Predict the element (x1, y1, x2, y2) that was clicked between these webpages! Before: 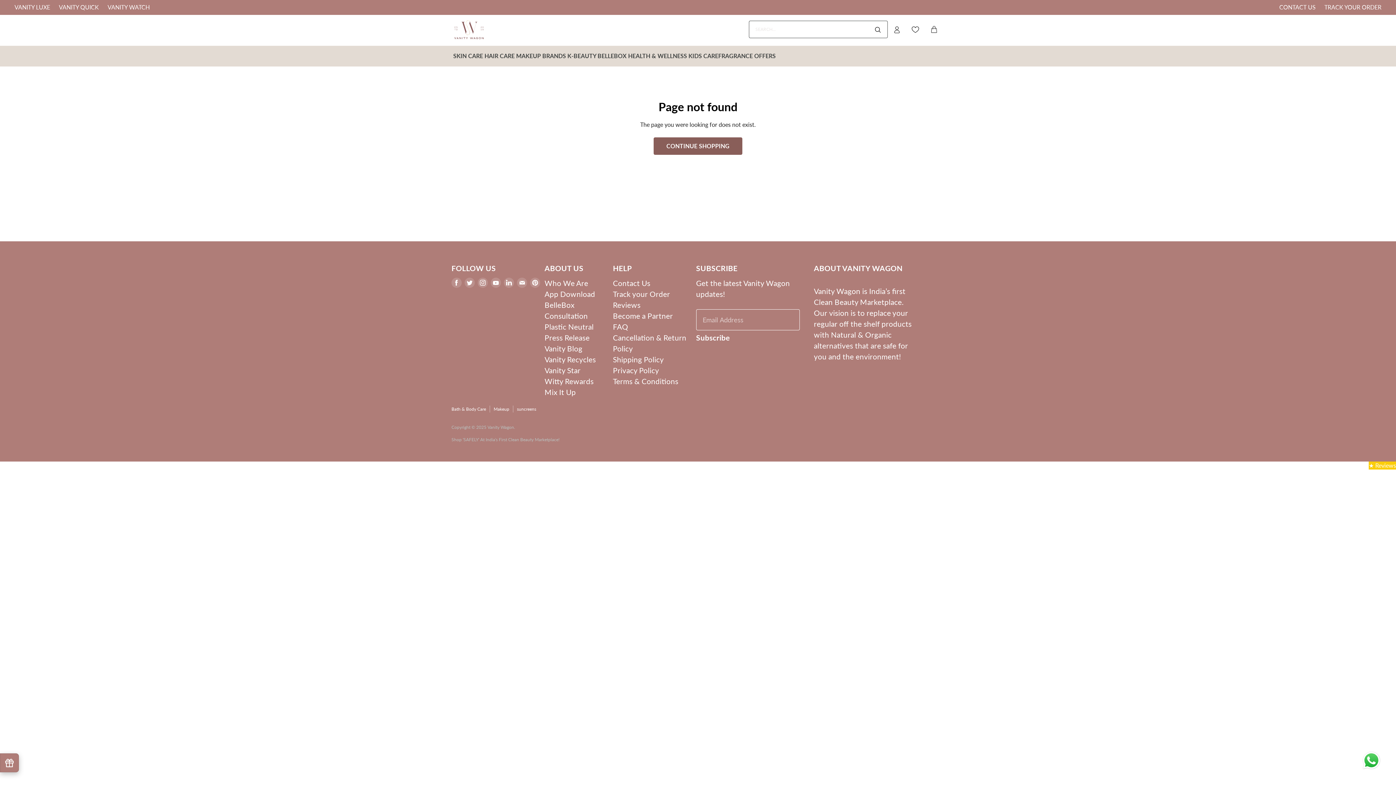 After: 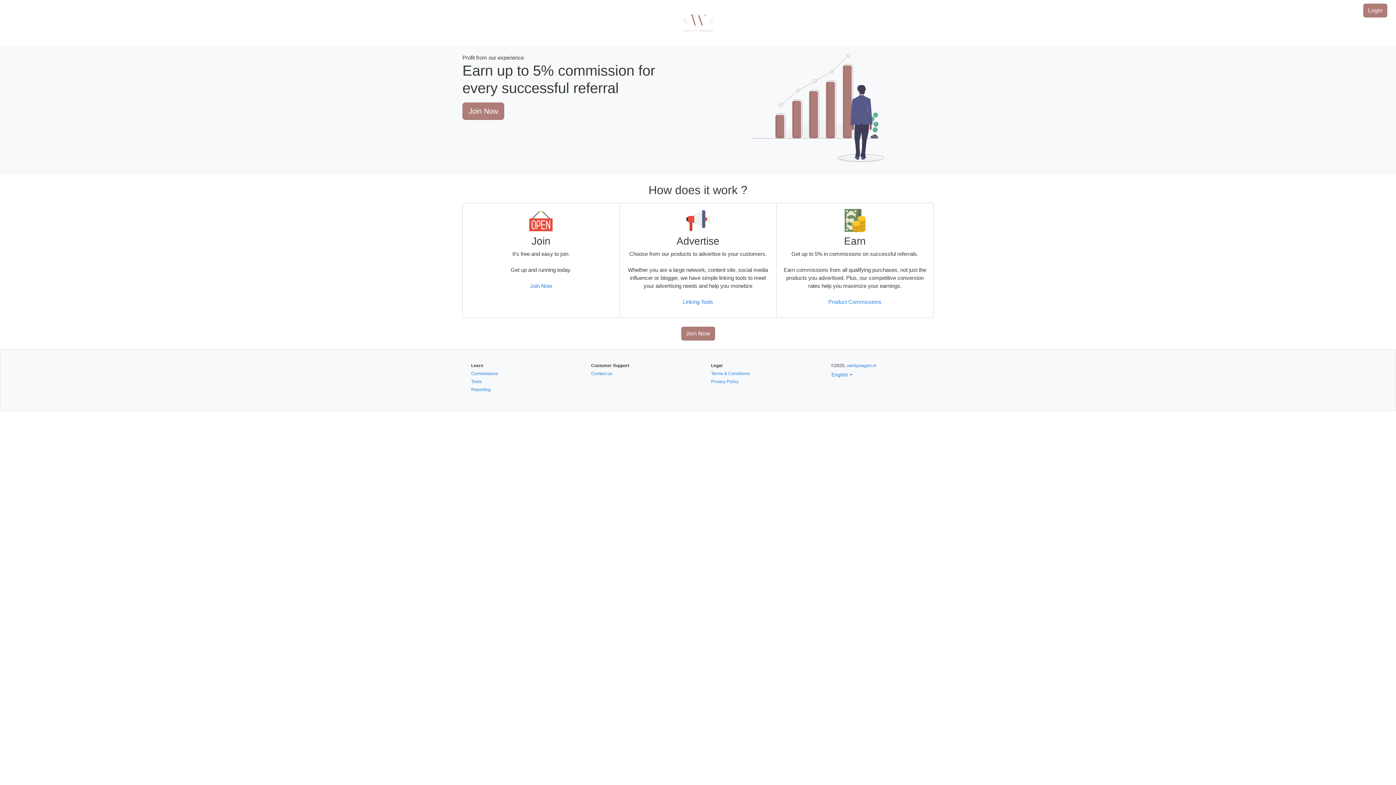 Action: label: Vanity Star bbox: (544, 366, 580, 374)